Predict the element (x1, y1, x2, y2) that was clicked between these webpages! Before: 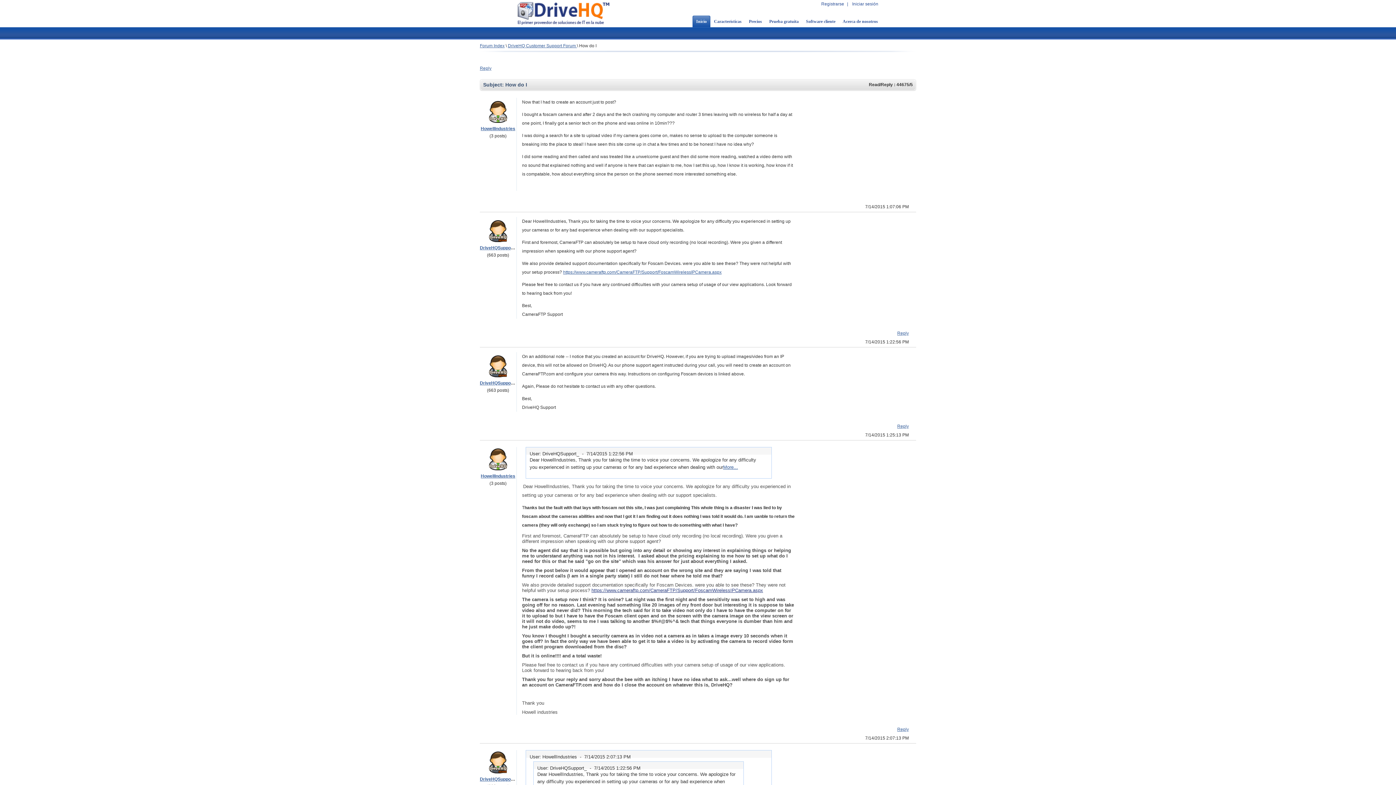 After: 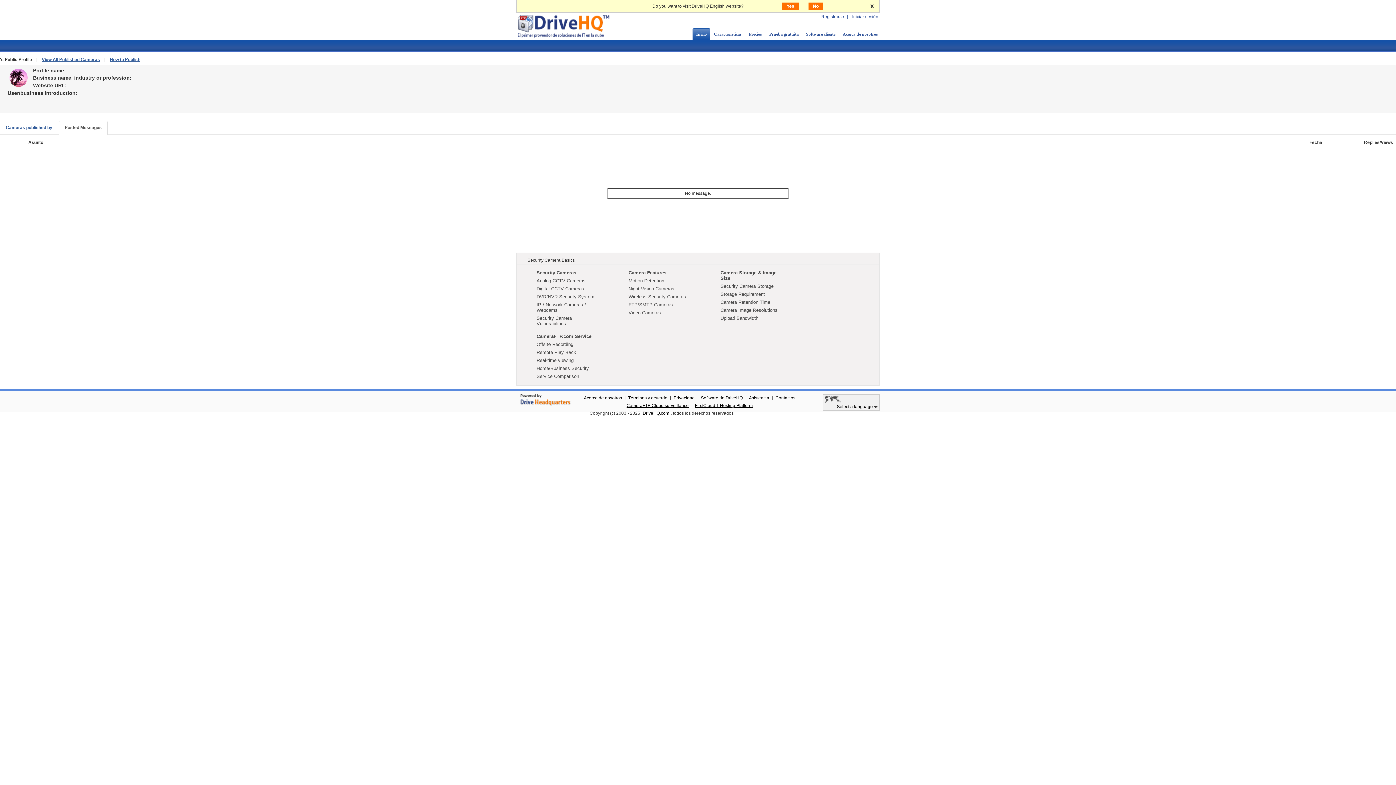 Action: label: HowellIndustries bbox: (480, 126, 515, 131)